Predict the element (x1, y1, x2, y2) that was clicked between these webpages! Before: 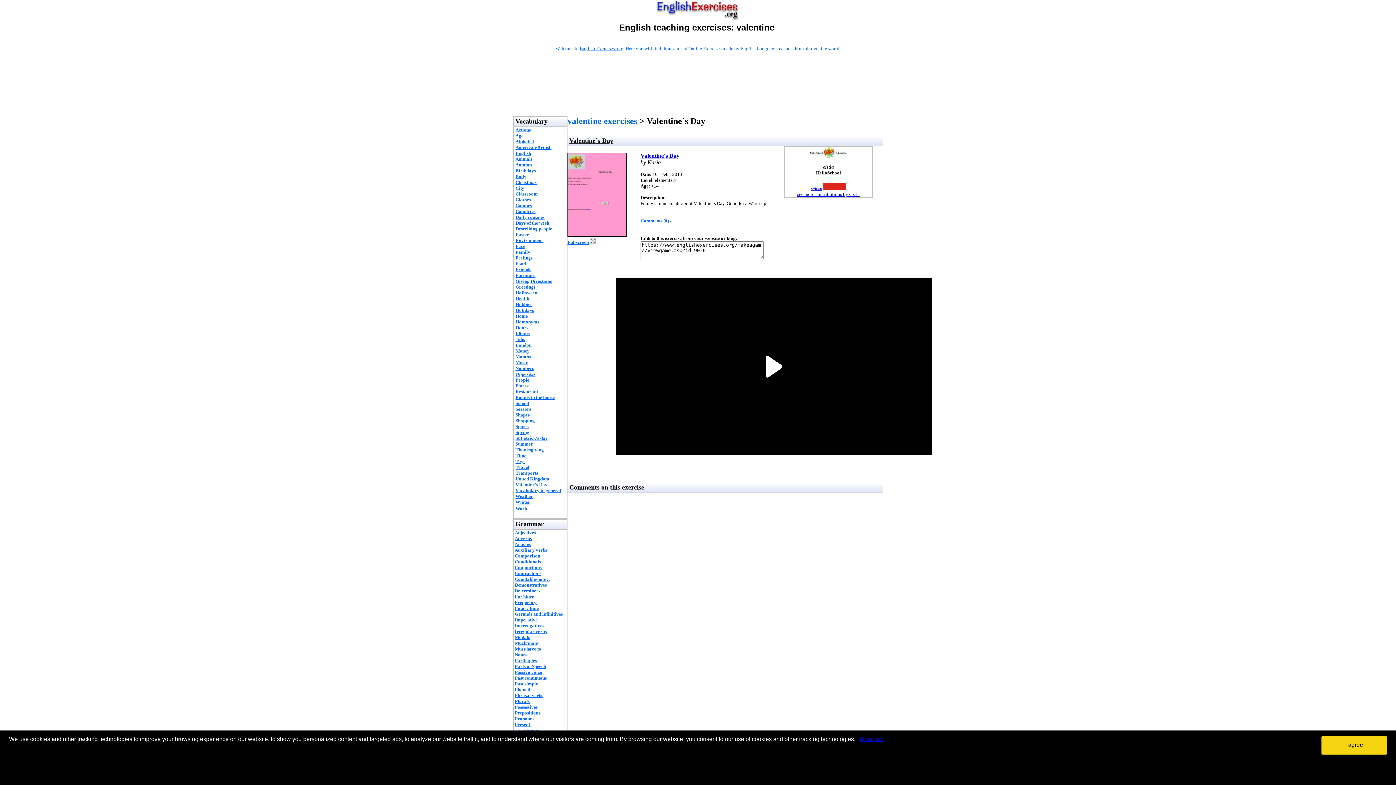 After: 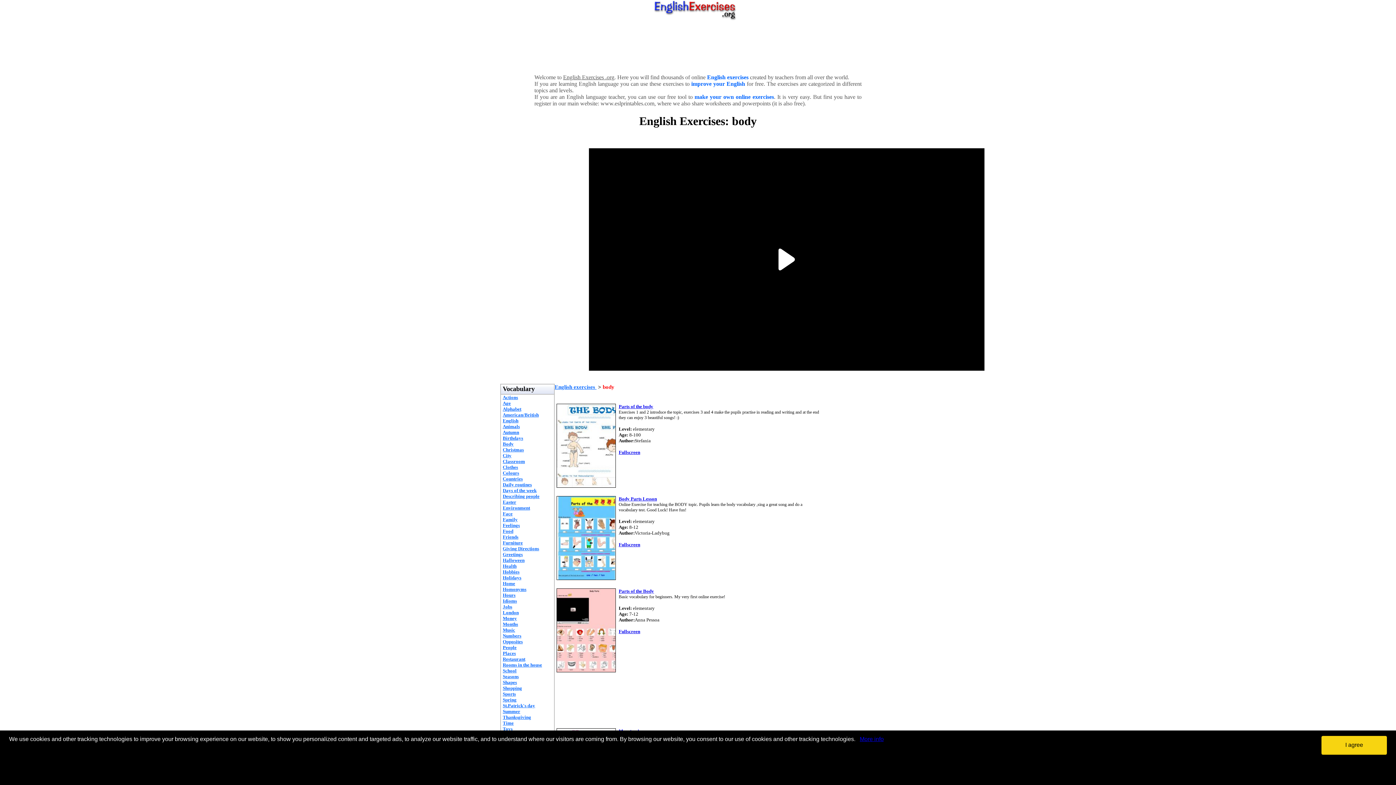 Action: bbox: (515, 173, 526, 179) label: Body